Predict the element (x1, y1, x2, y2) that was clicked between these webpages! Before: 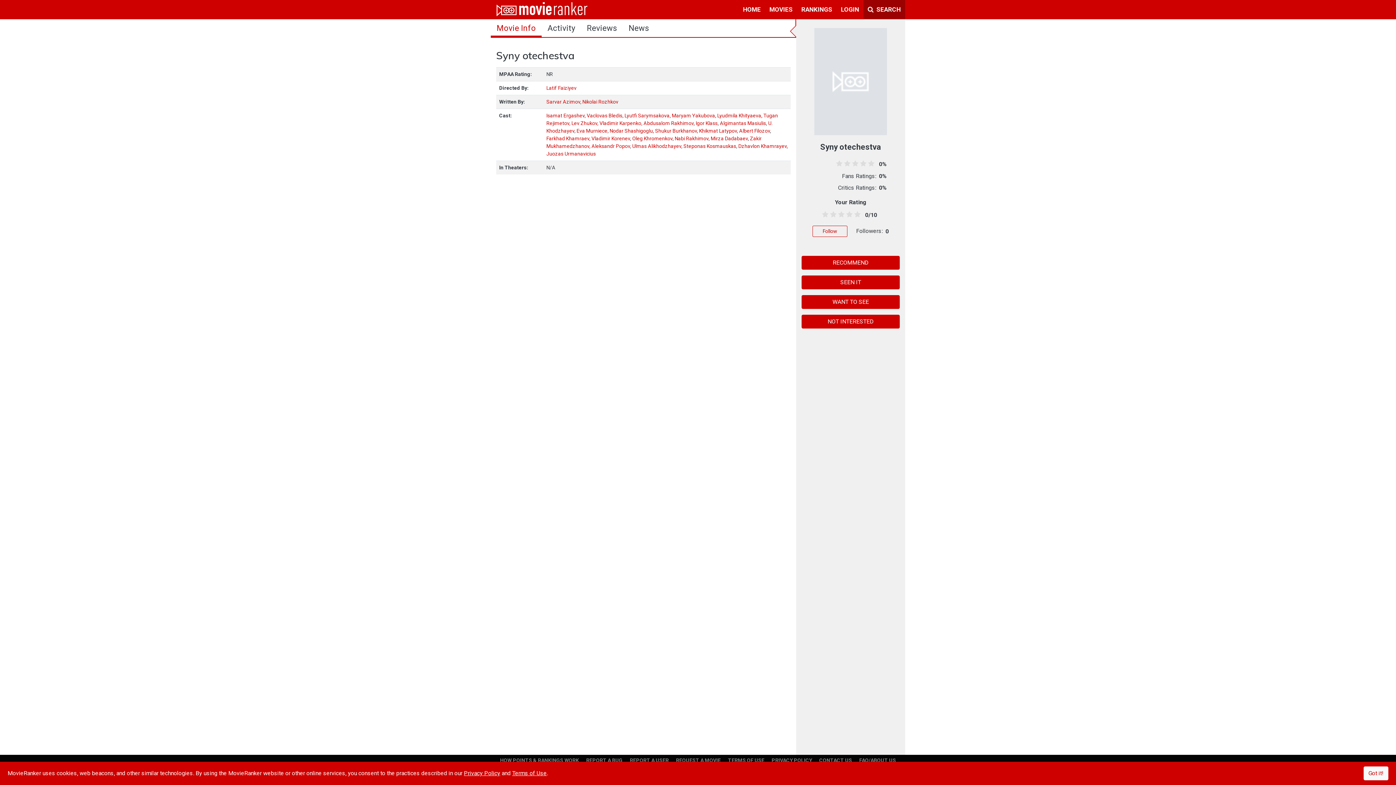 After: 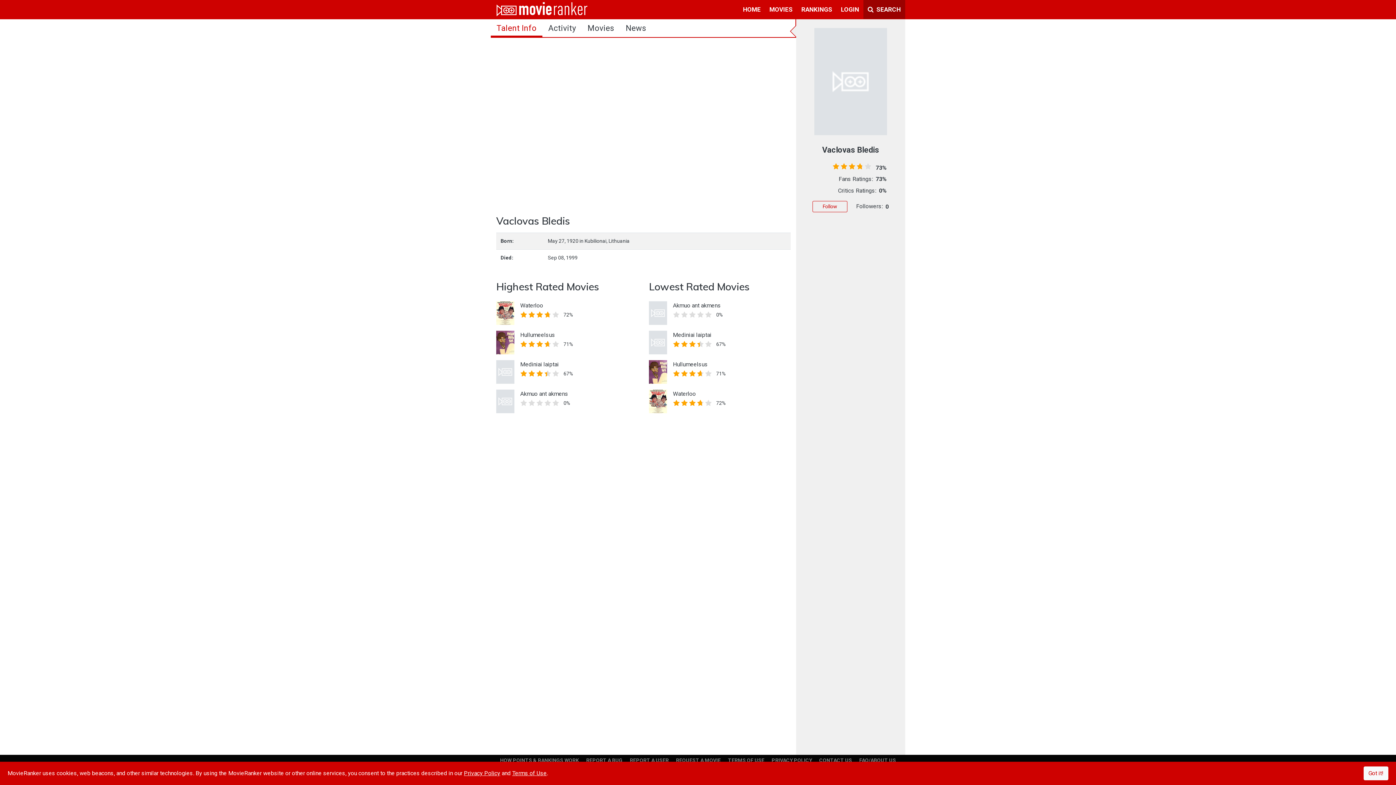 Action: label: Vaclovas Bledis bbox: (586, 112, 622, 118)